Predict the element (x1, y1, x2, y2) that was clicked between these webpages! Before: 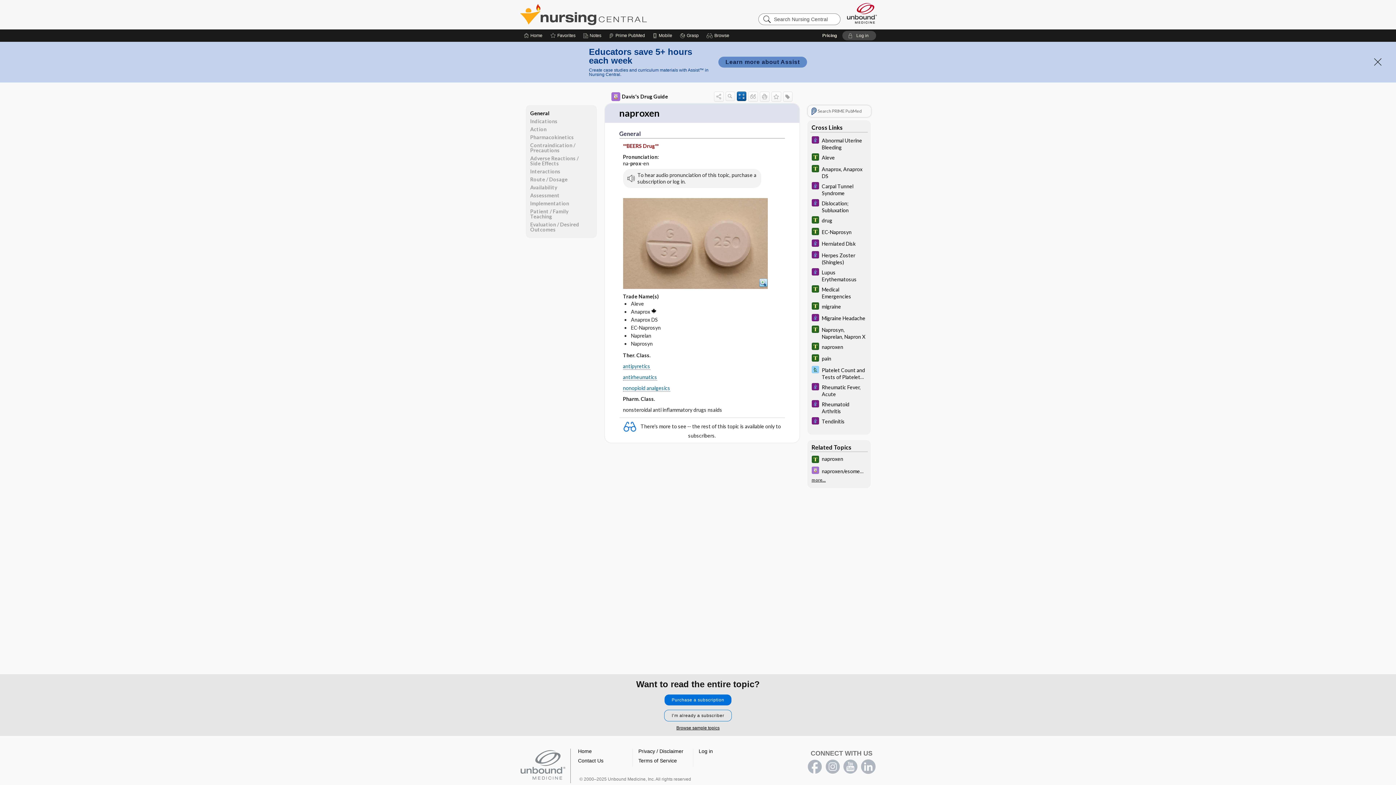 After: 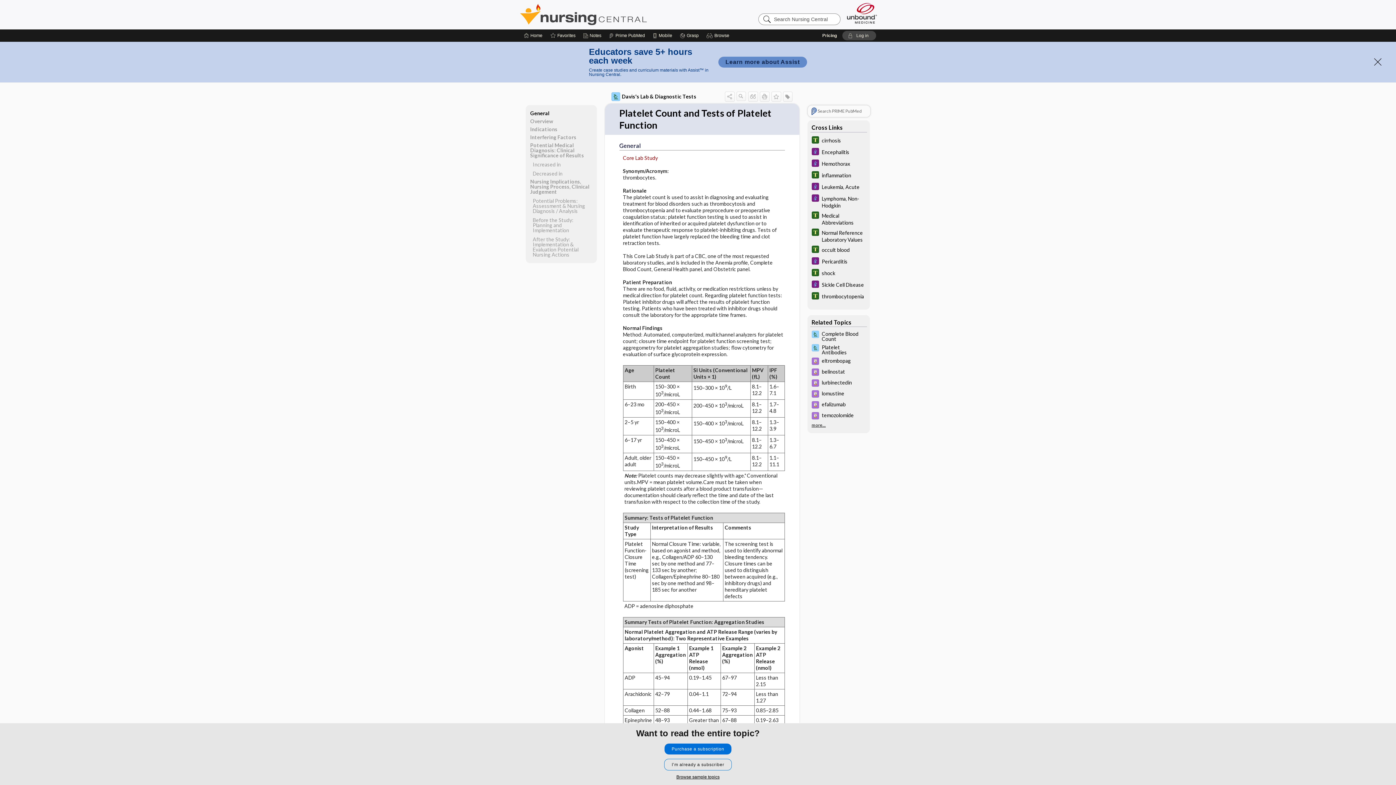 Action: bbox: (807, 364, 870, 381) label: Davis Lab and Diagnostic Tests